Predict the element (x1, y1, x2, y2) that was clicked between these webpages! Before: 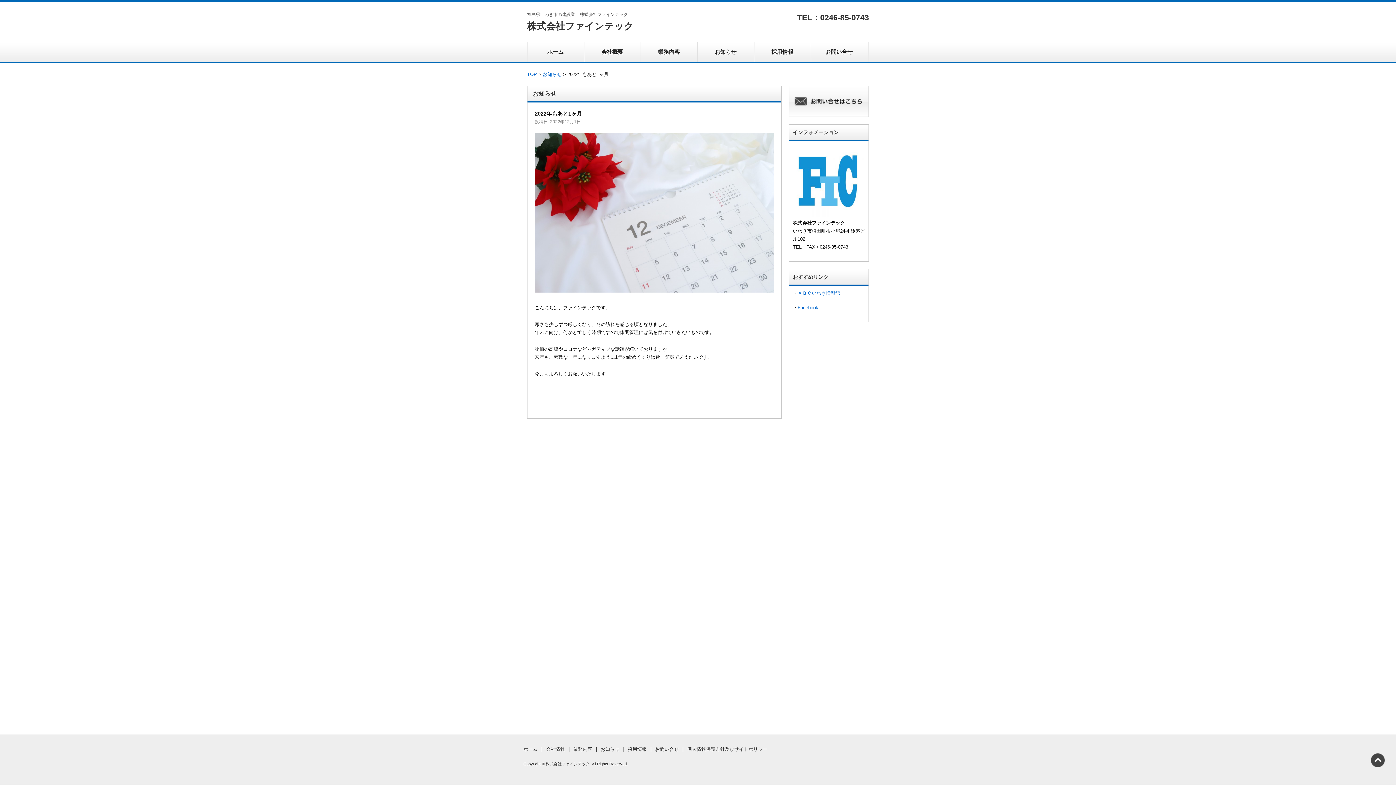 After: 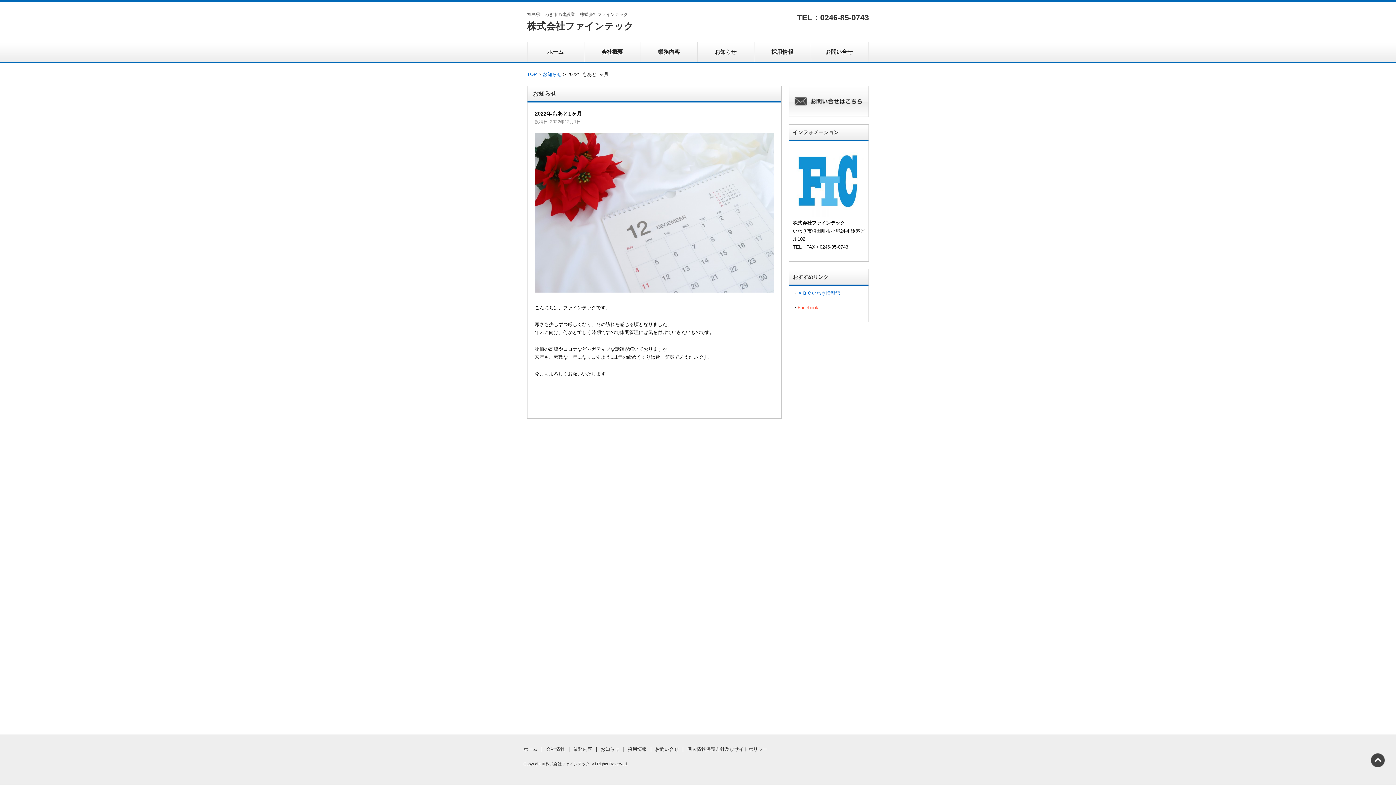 Action: label: Facebook bbox: (797, 305, 818, 310)